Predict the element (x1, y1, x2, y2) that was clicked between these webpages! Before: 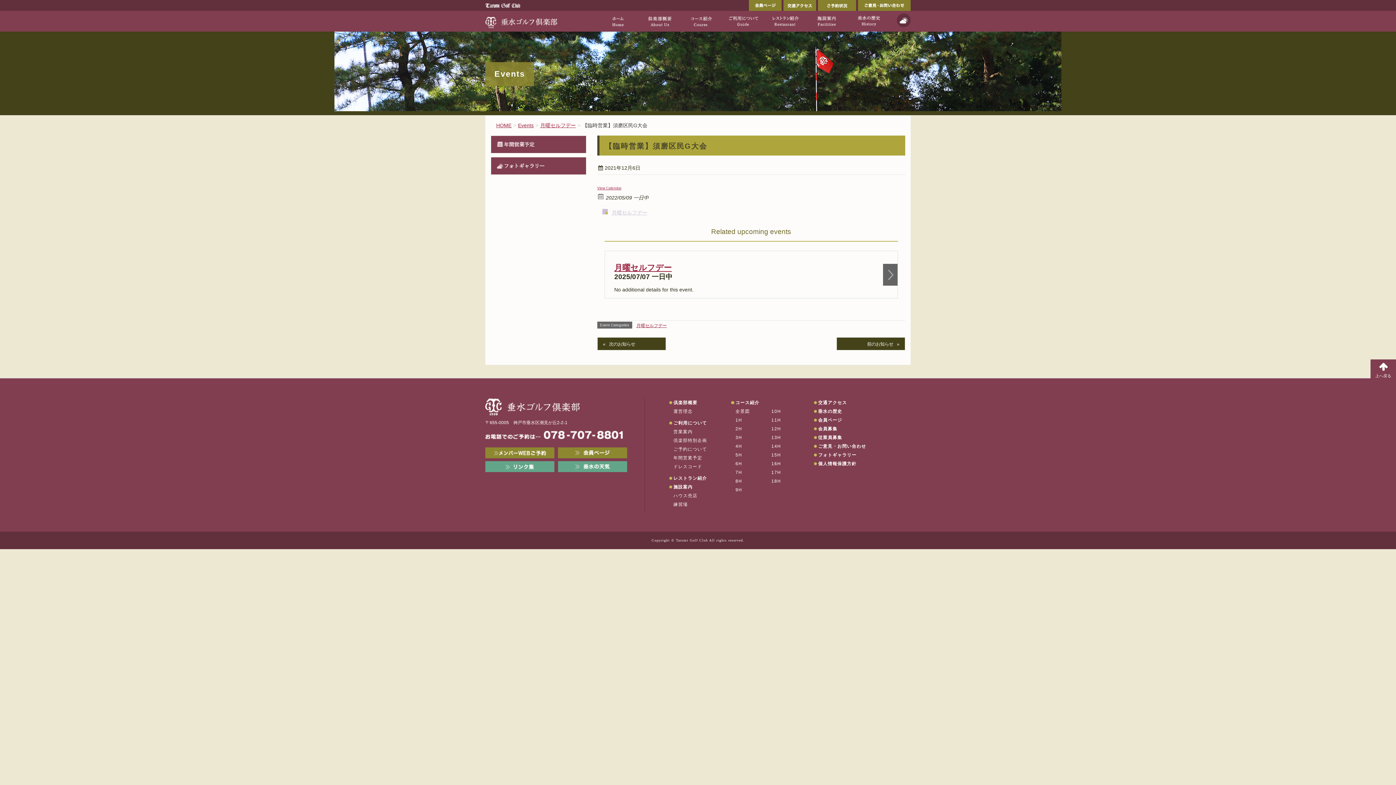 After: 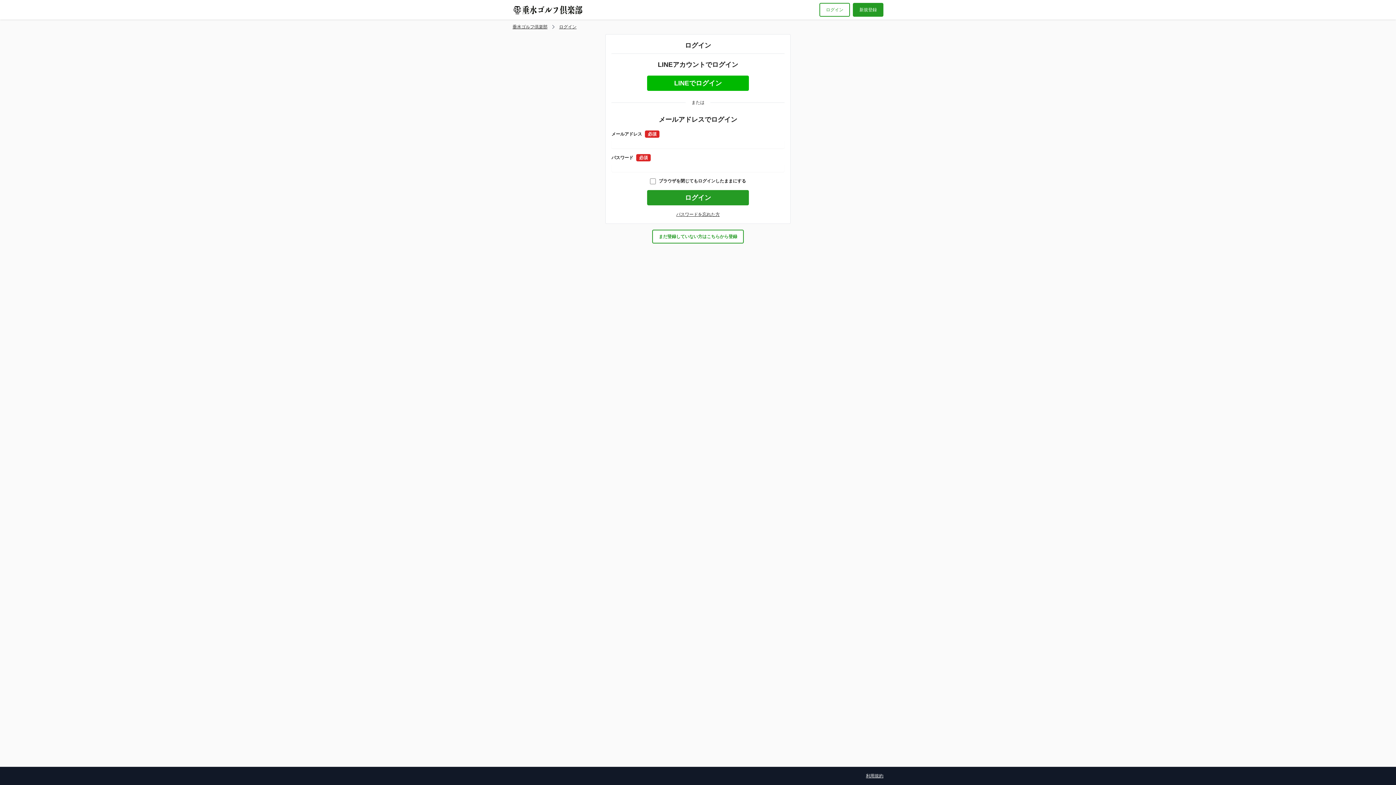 Action: label: メンバーWEB予約 bbox: (485, 447, 554, 458)